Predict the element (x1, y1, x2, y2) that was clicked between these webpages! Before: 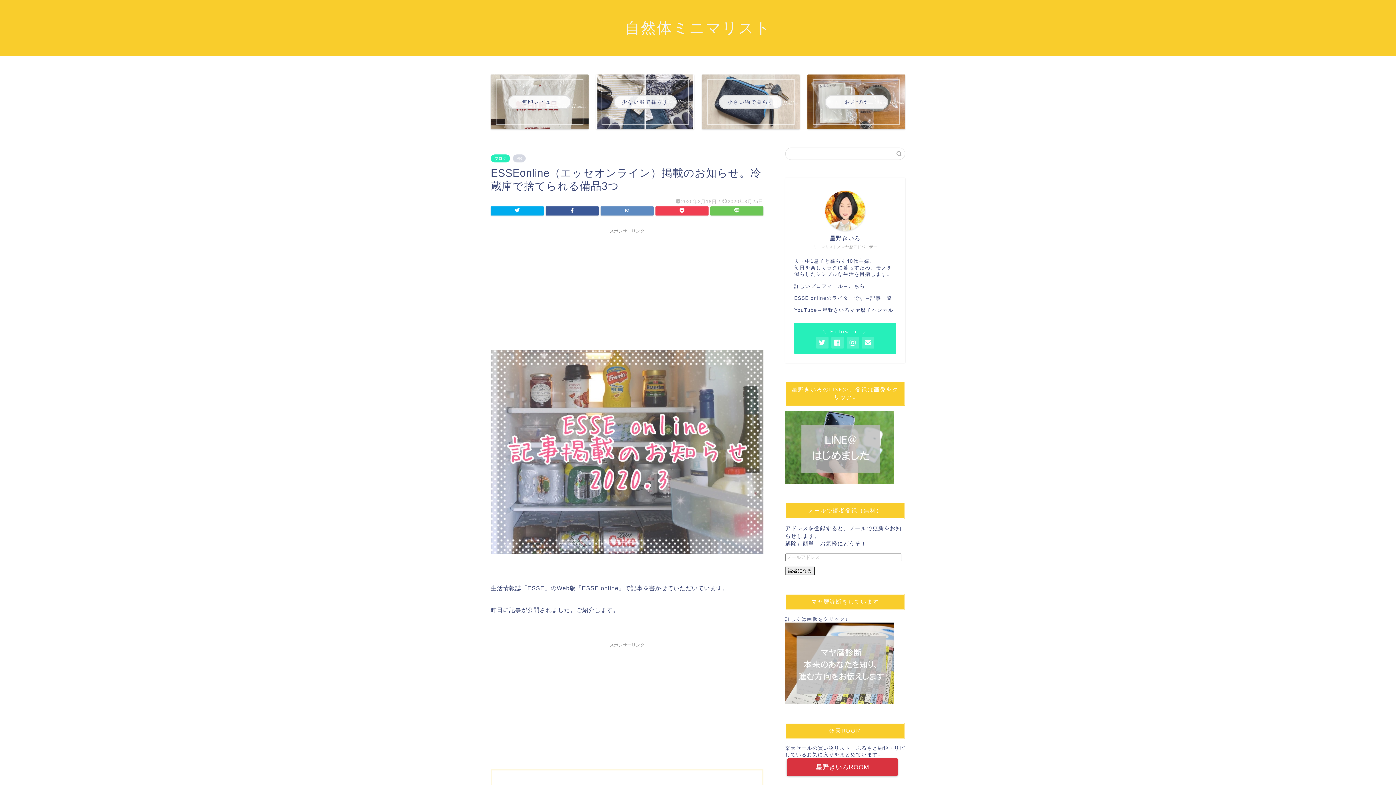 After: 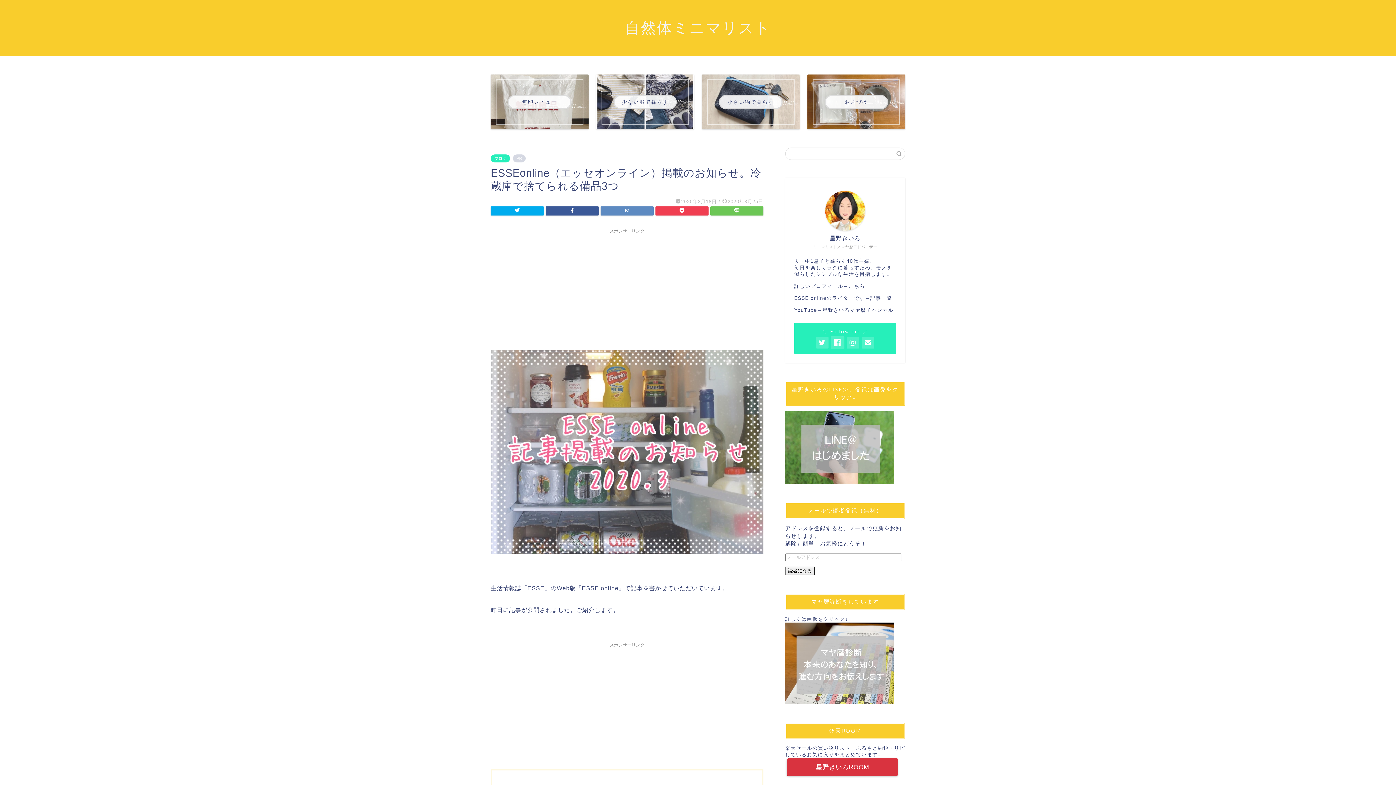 Action: bbox: (831, 337, 843, 348)